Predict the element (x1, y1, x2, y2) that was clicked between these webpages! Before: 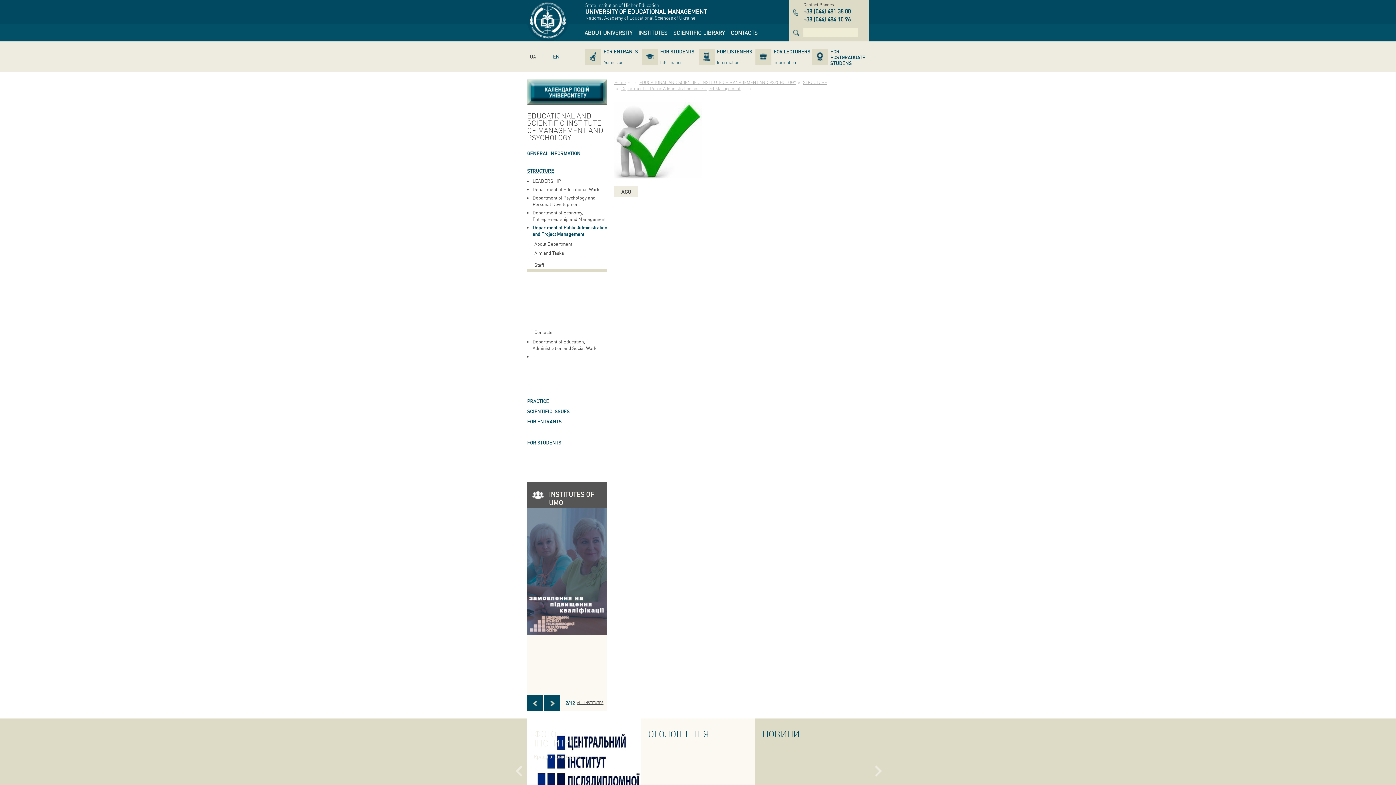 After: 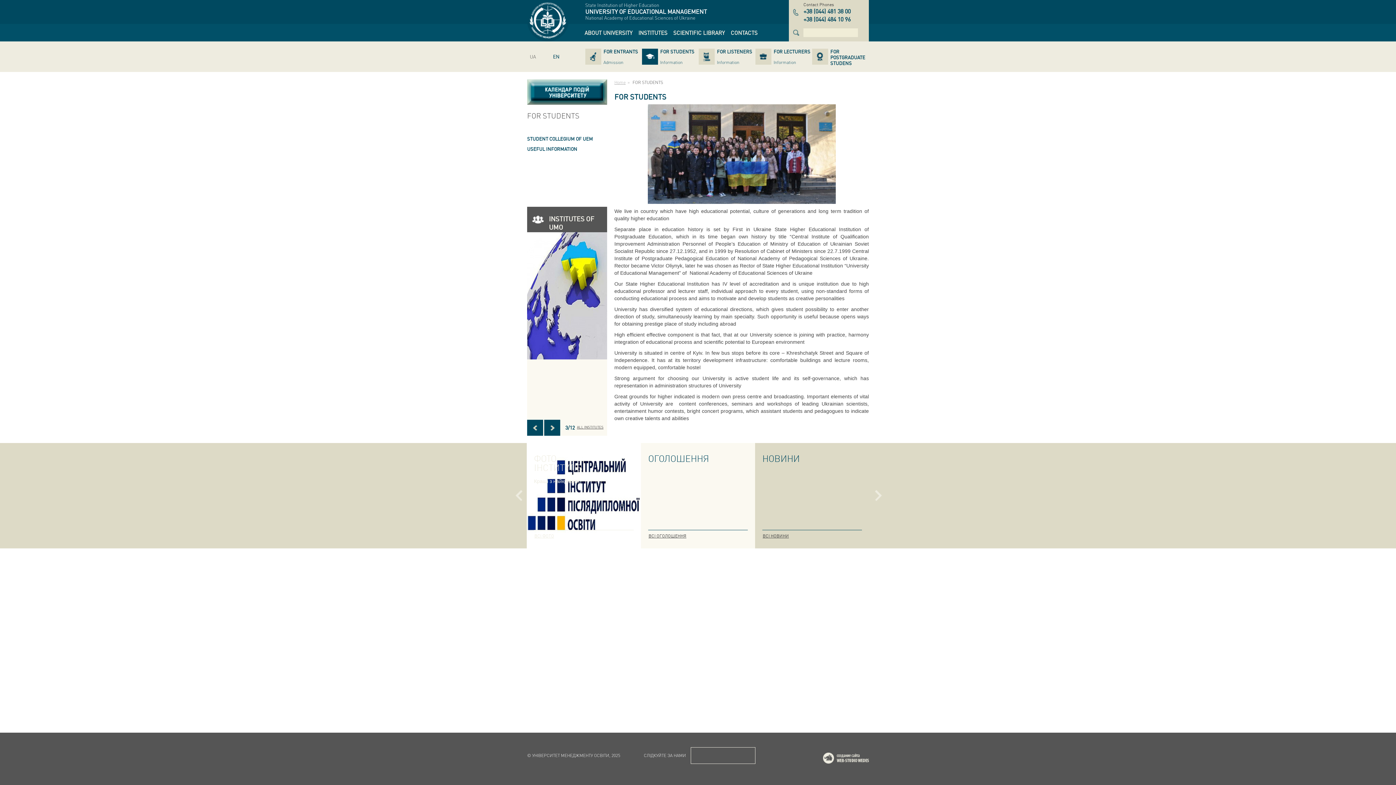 Action: label: FOR STUDENTS bbox: (527, 439, 561, 445)